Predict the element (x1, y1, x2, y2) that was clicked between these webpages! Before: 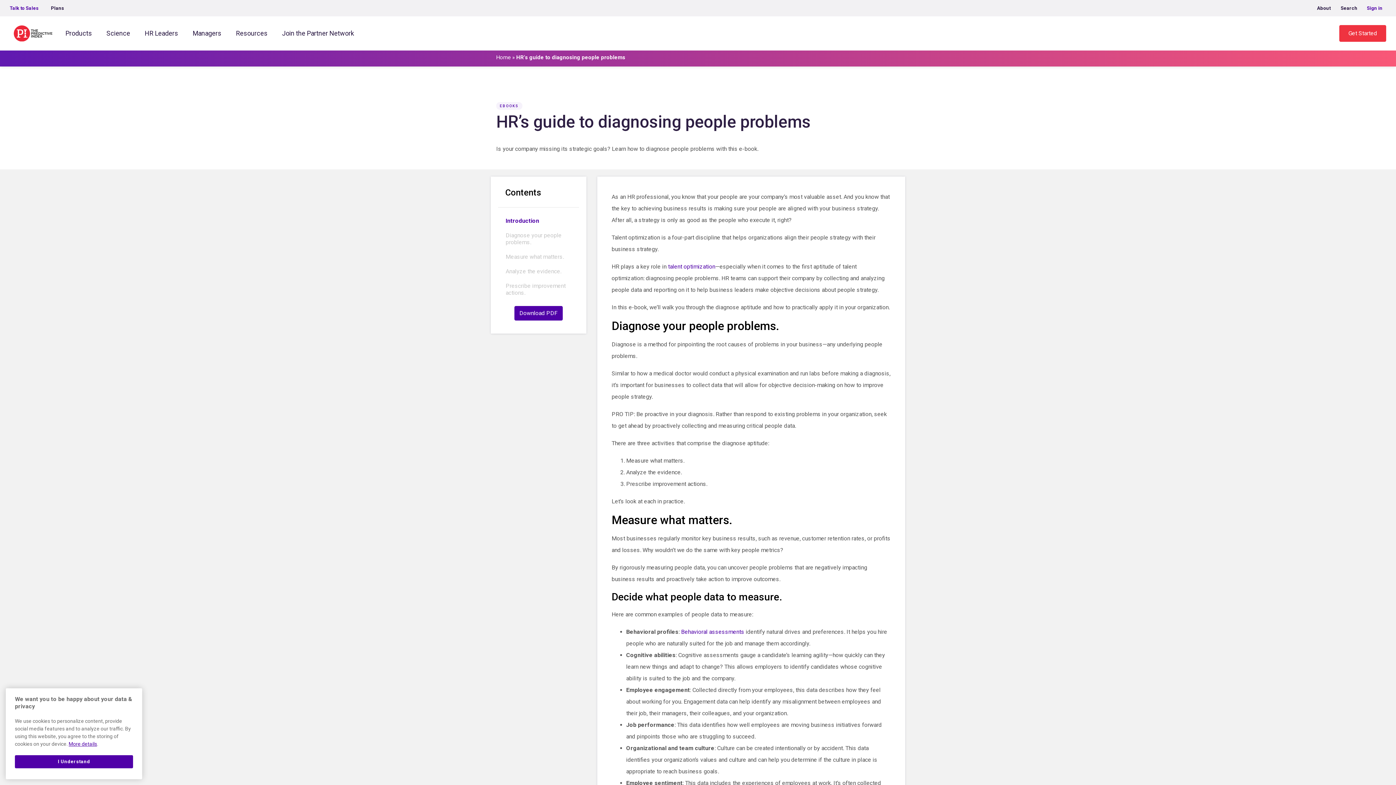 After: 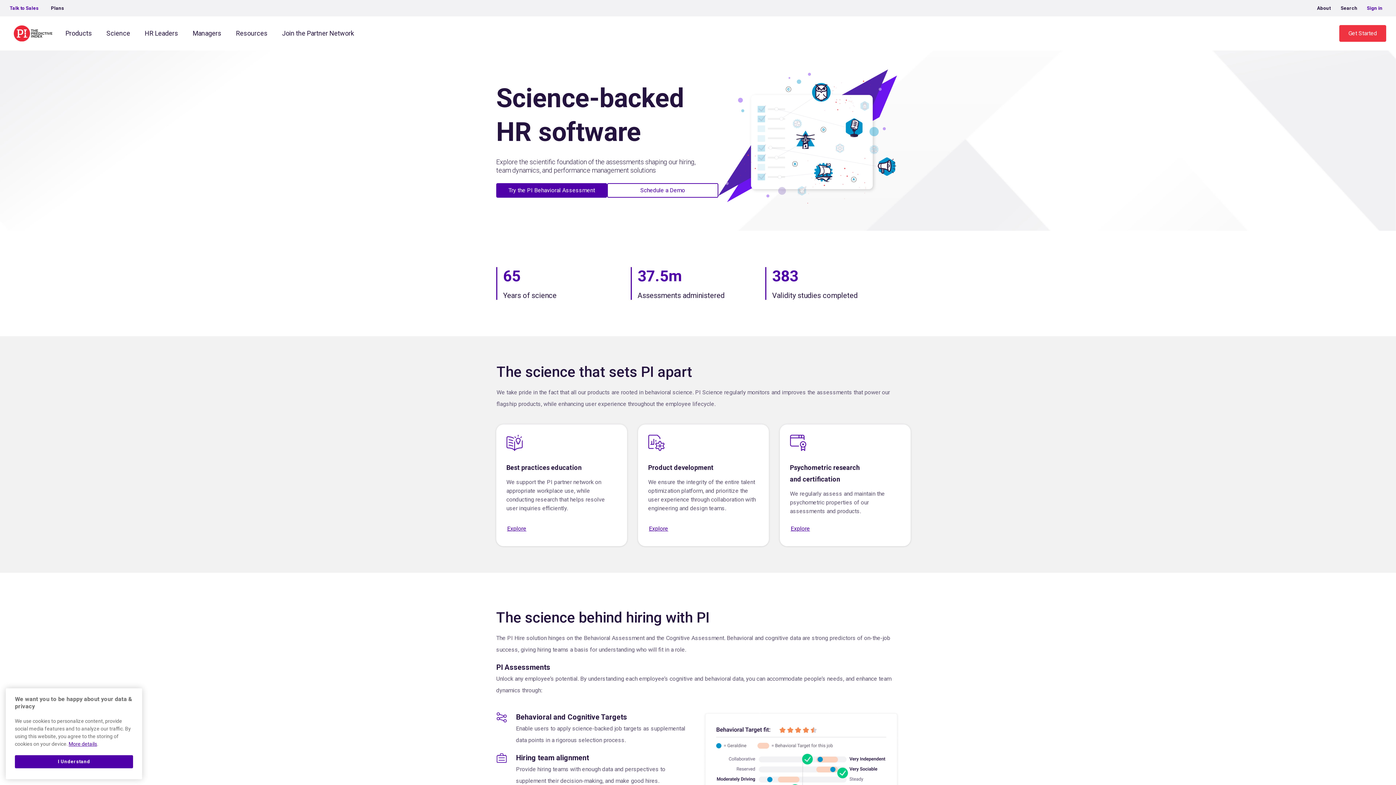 Action: bbox: (100, 24, 136, 42) label: Science